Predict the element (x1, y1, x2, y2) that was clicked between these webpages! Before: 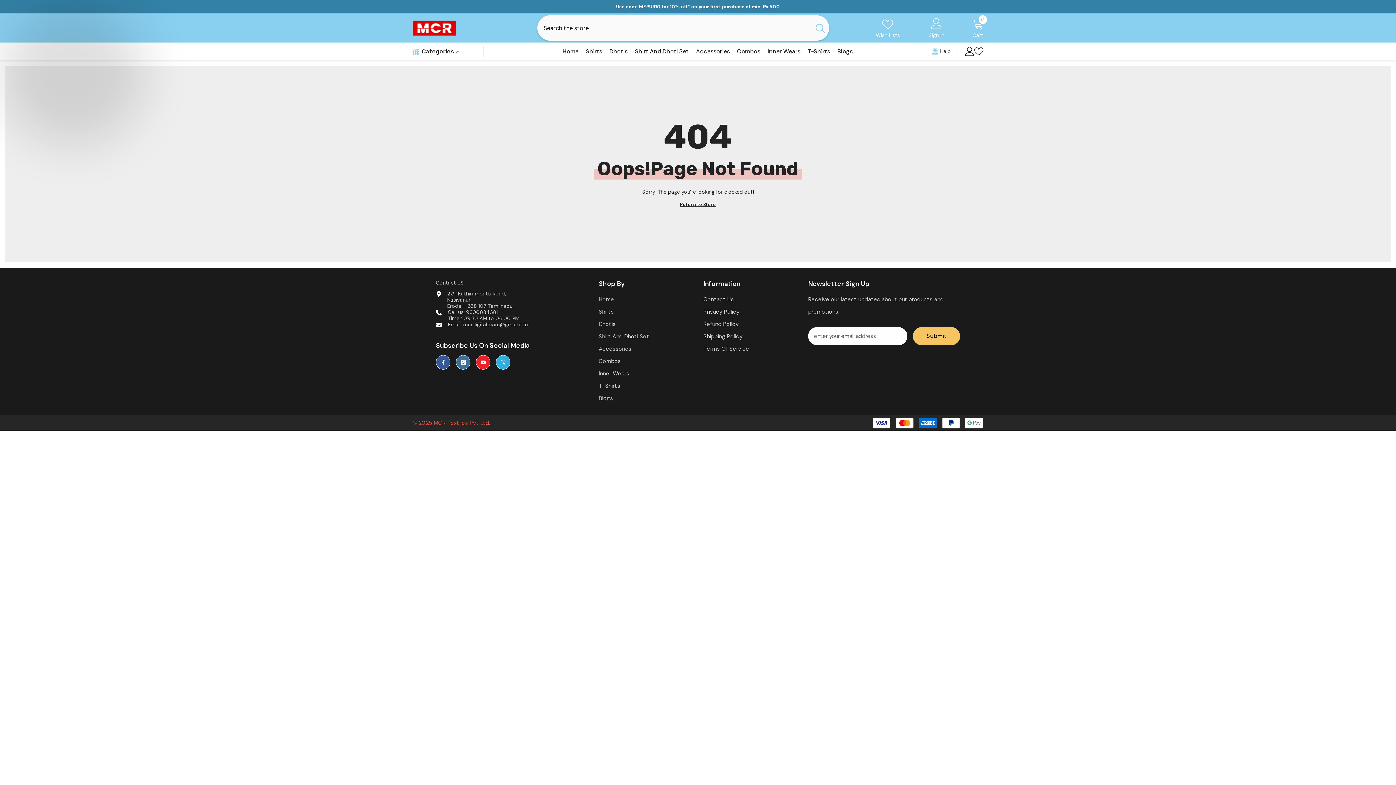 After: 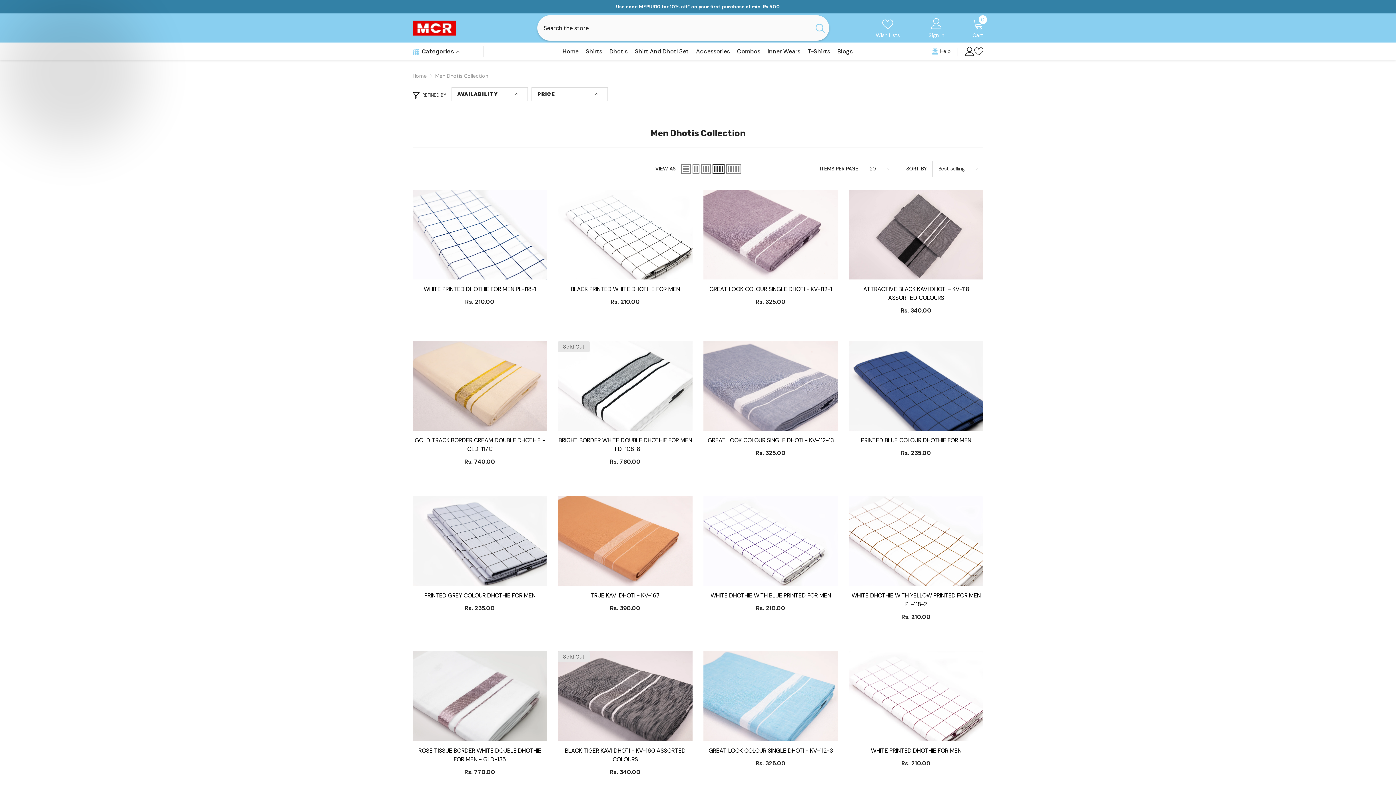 Action: bbox: (598, 318, 615, 330) label: Dhotis